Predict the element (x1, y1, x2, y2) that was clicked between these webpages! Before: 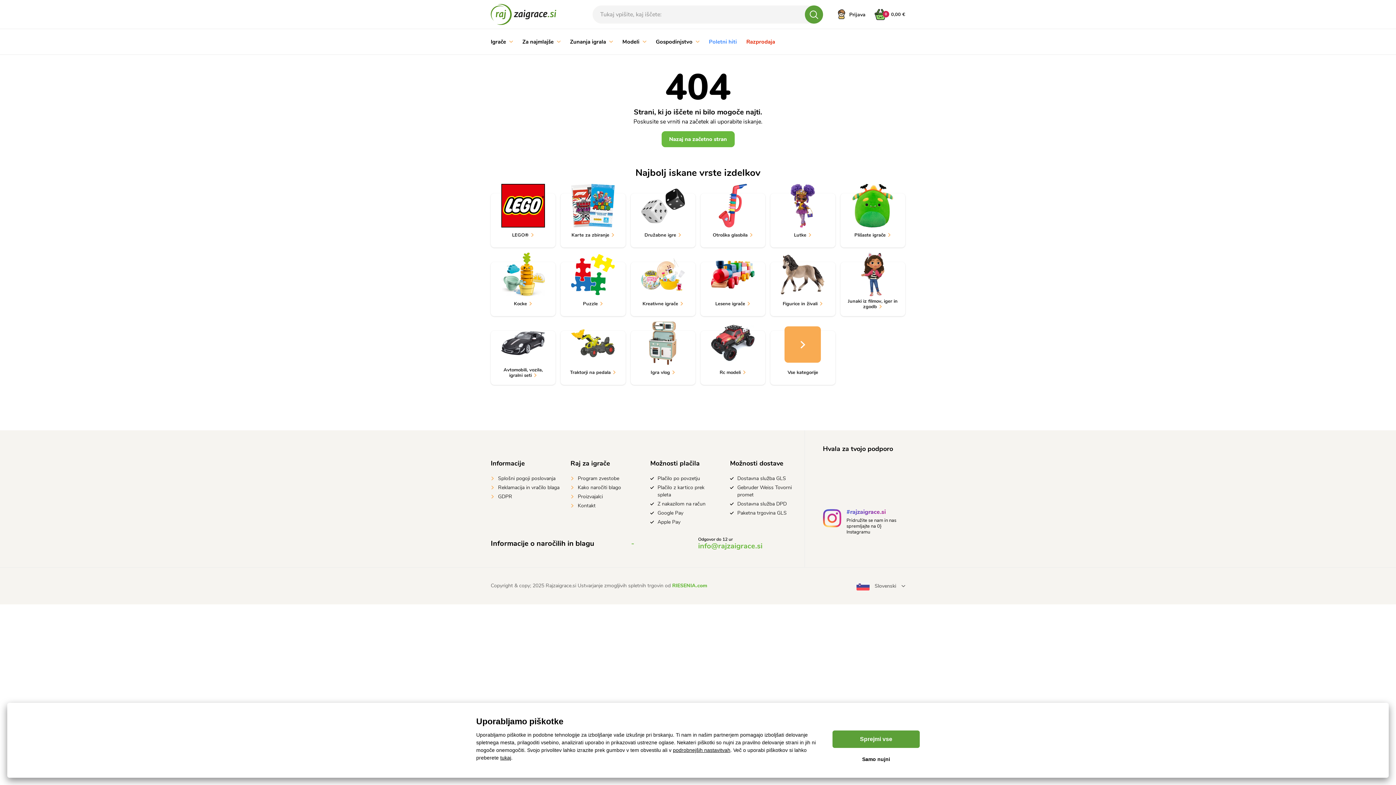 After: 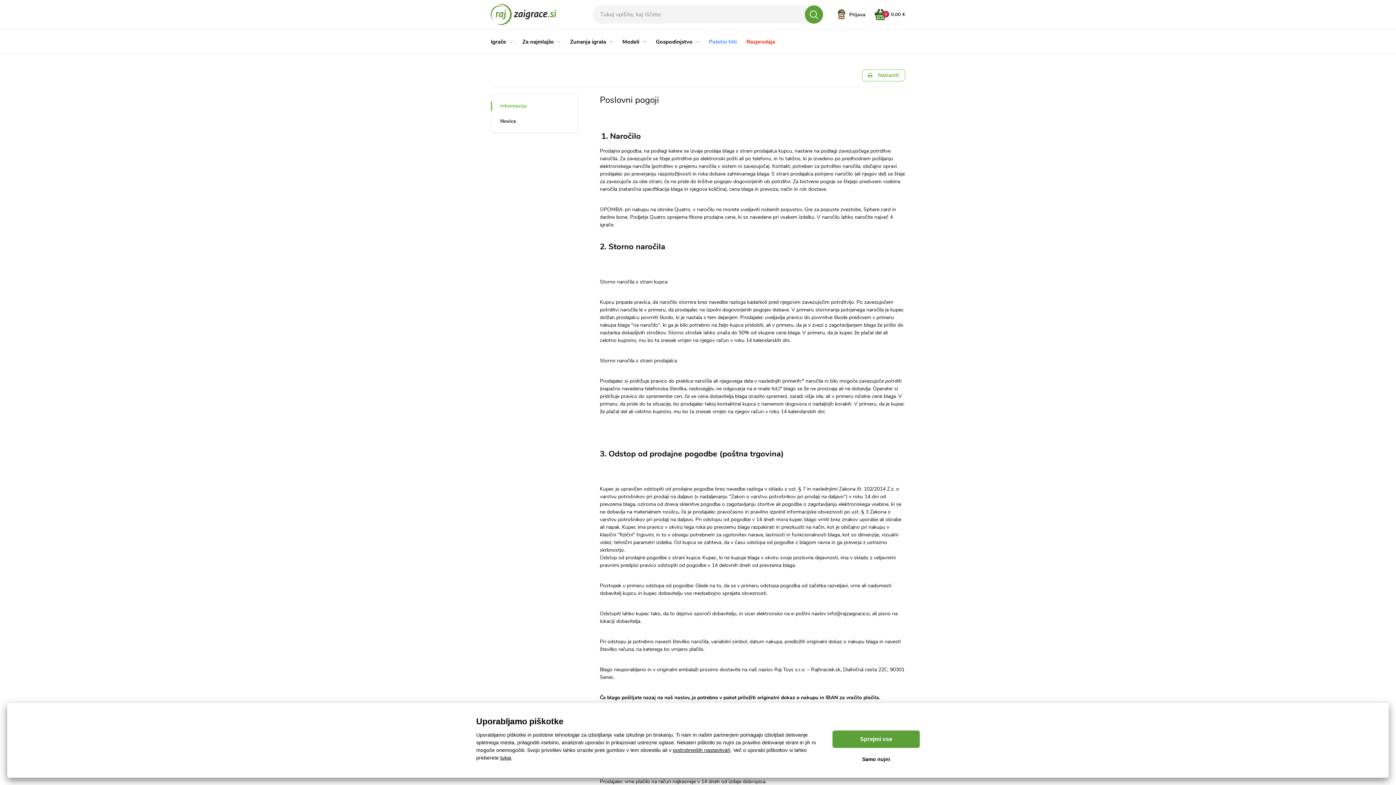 Action: bbox: (498, 475, 555, 482) label: Splošni pogoji poslovanja